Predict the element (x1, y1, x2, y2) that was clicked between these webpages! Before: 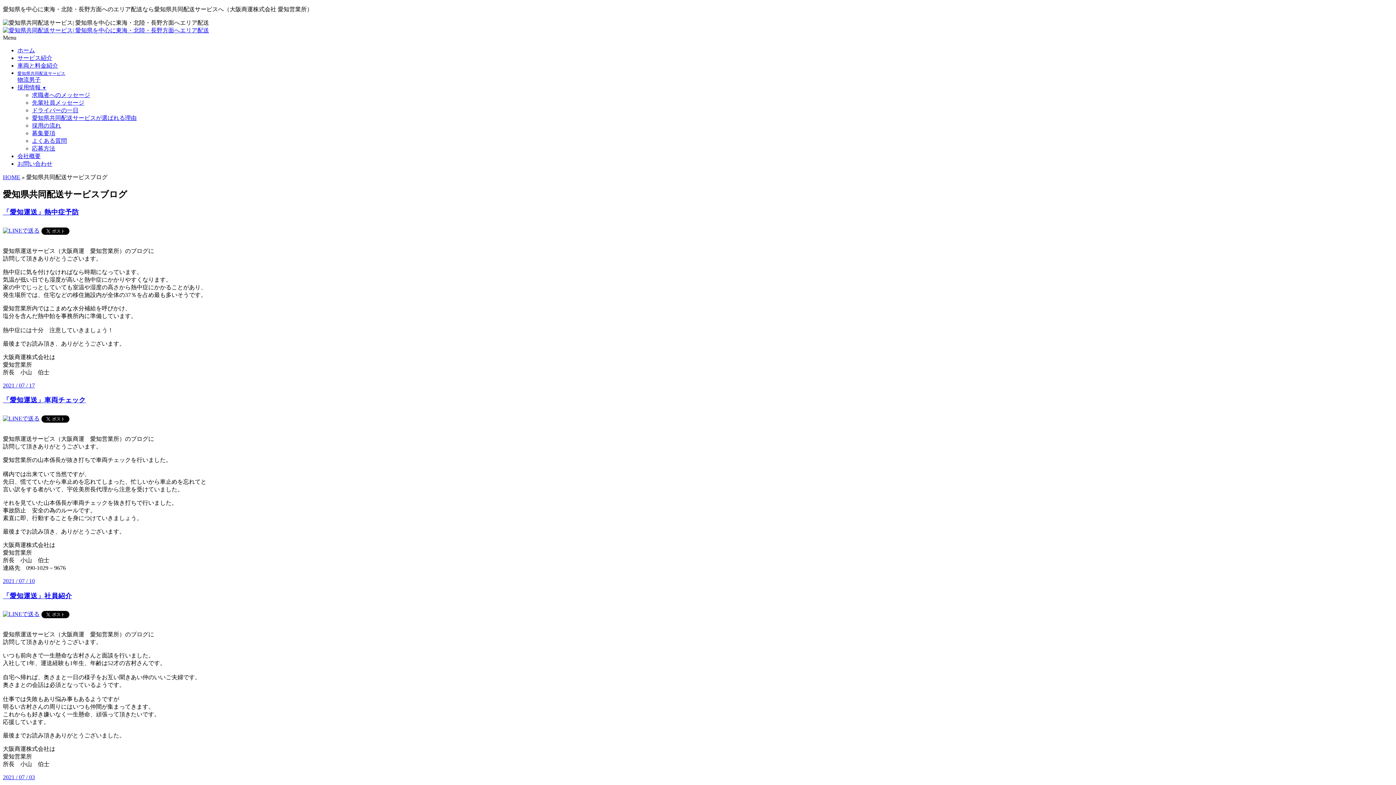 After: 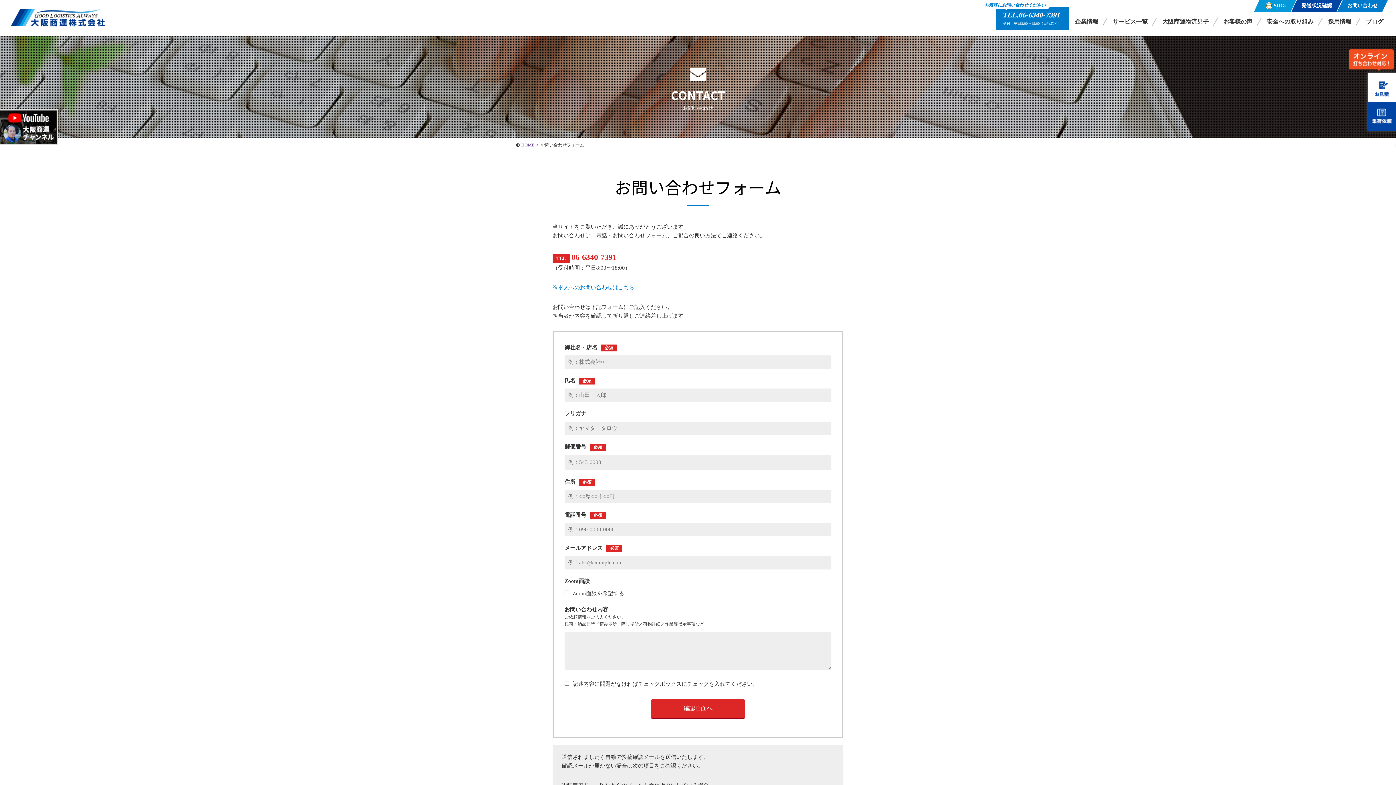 Action: bbox: (17, 160, 52, 166) label: お問い合わせ